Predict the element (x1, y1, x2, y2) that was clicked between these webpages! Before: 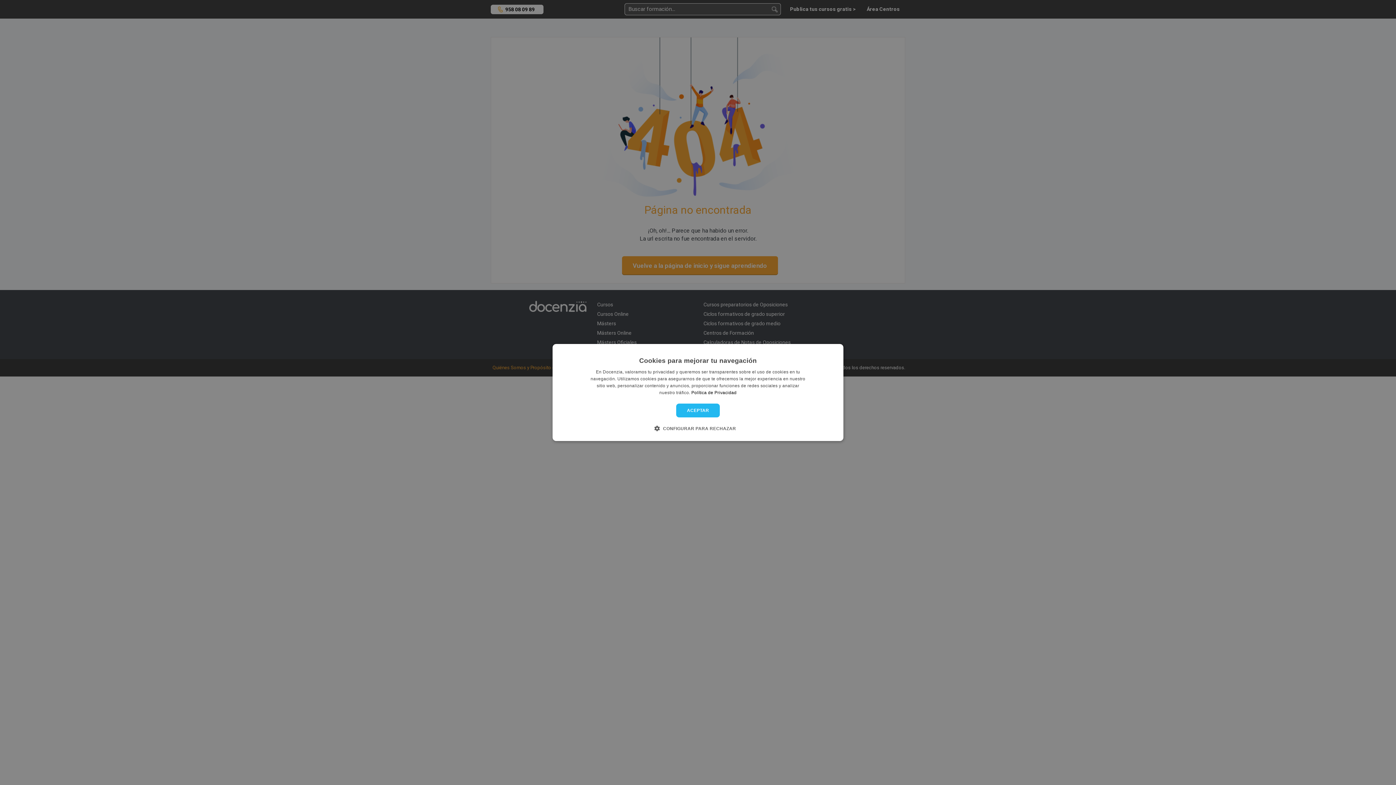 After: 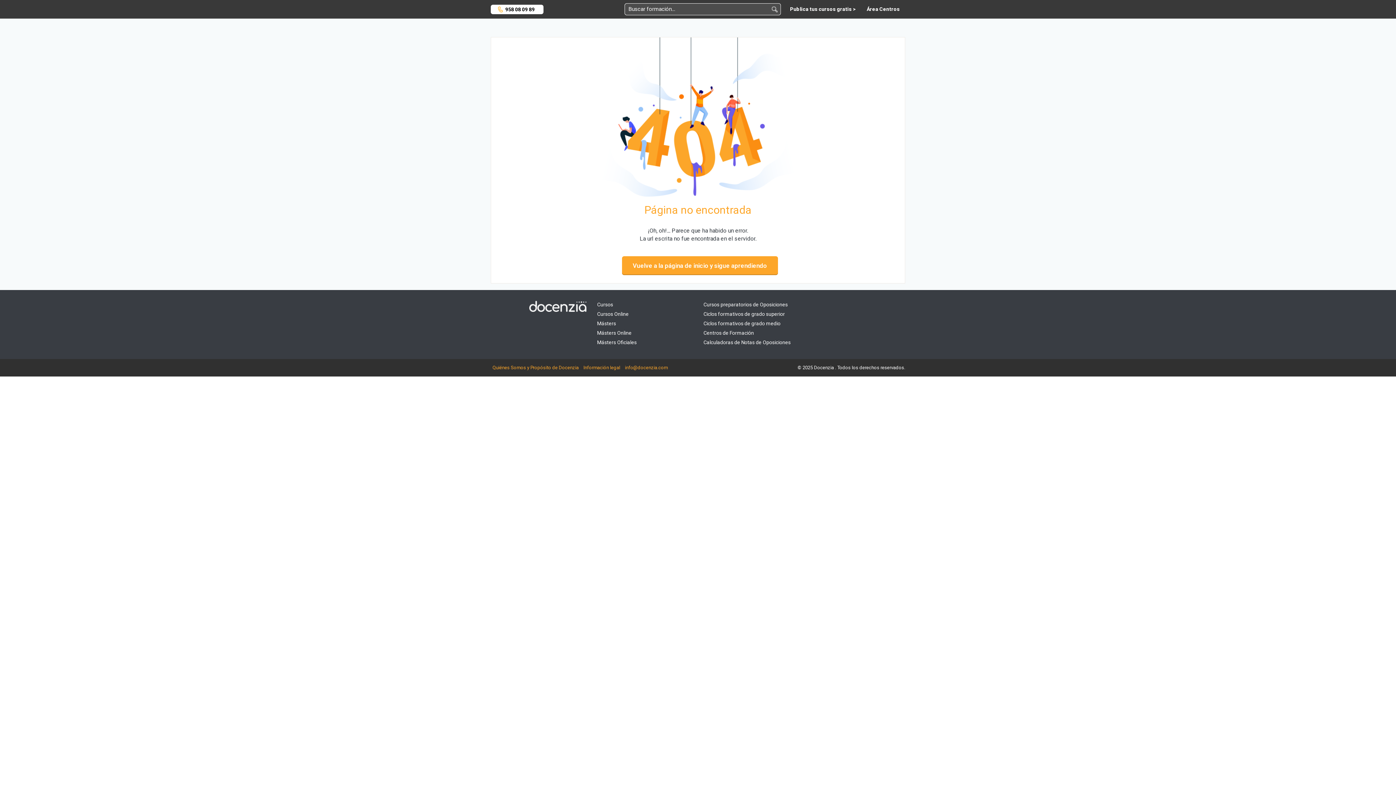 Action: bbox: (660, 424, 736, 432) label:  CONFIGURAR PARA RECHAZAR